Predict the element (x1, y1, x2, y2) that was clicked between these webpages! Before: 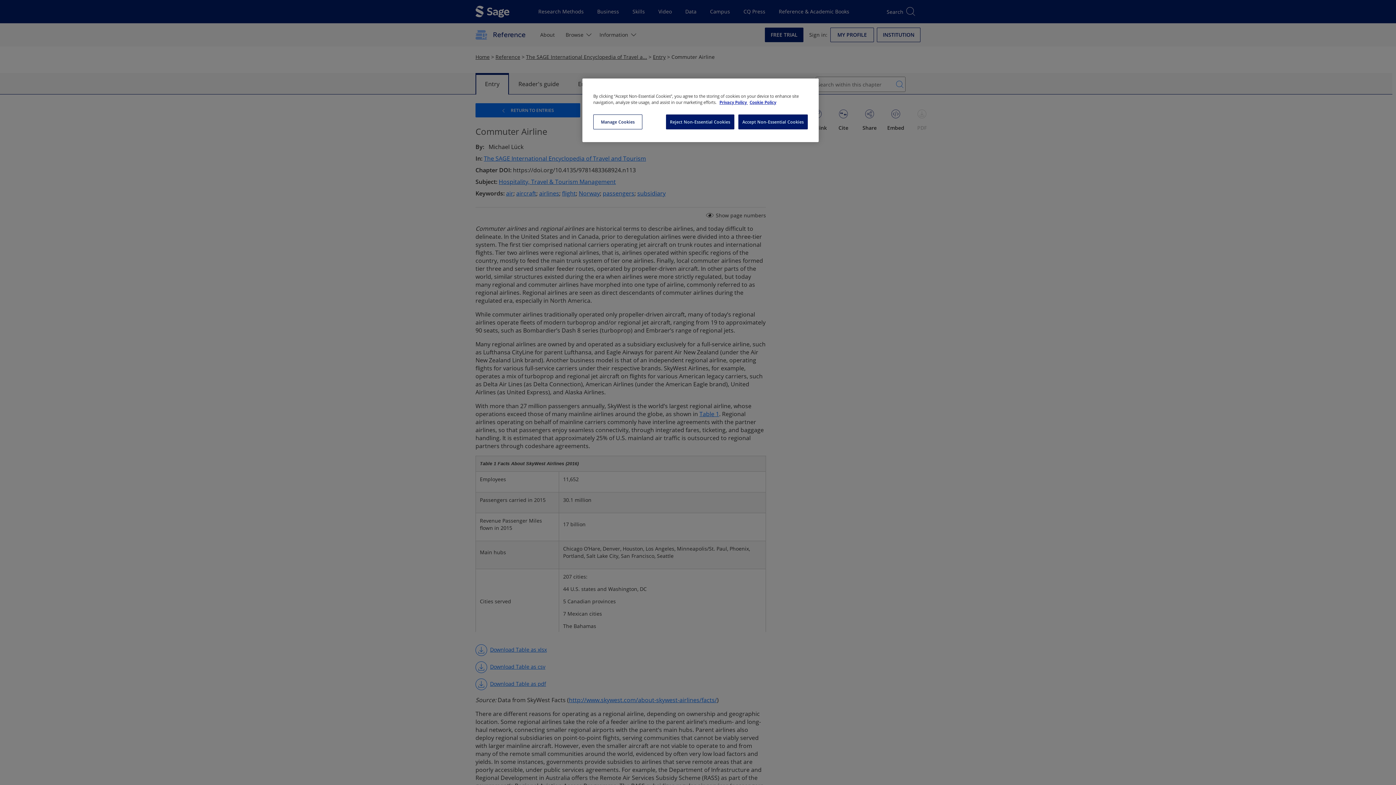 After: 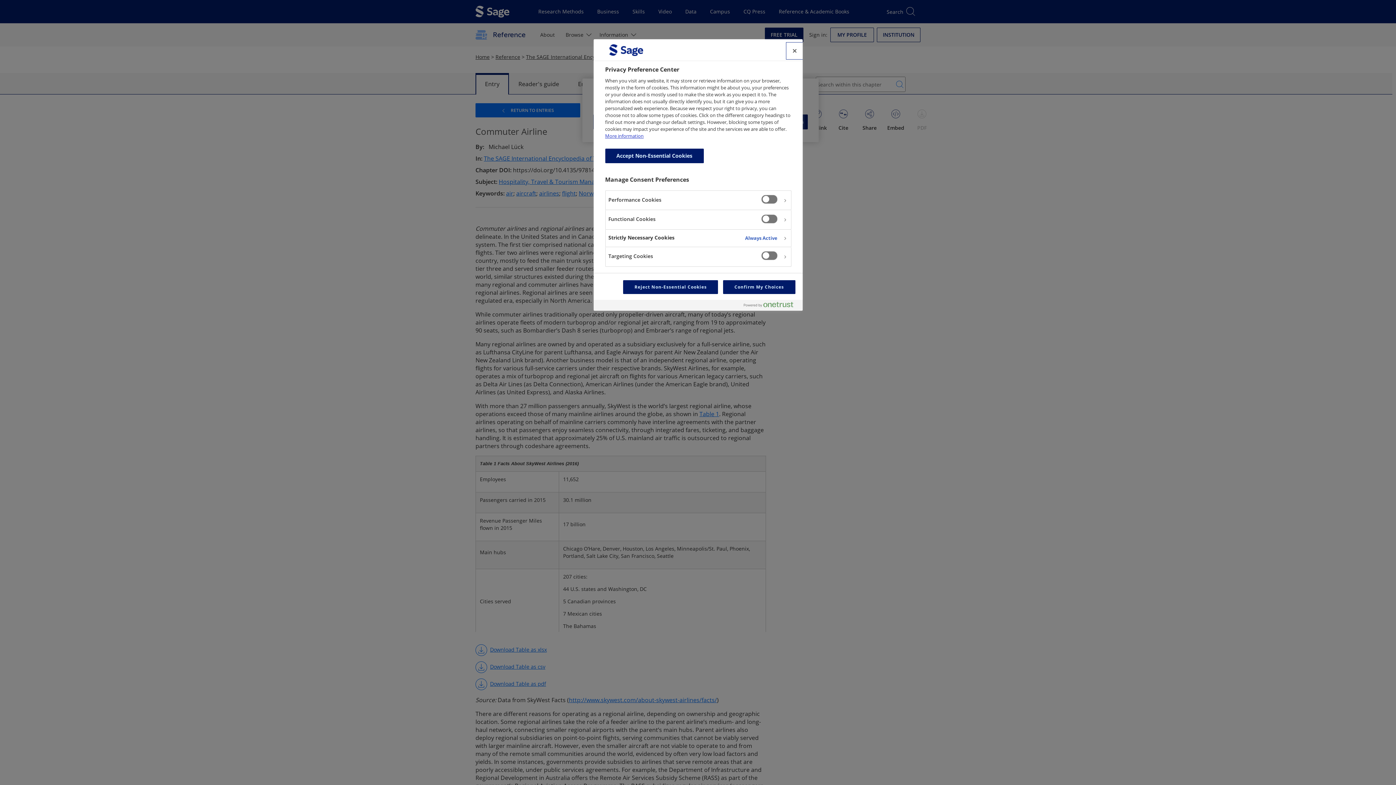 Action: bbox: (593, 114, 642, 129) label: Manage Cookies, Opens the preference center dialog